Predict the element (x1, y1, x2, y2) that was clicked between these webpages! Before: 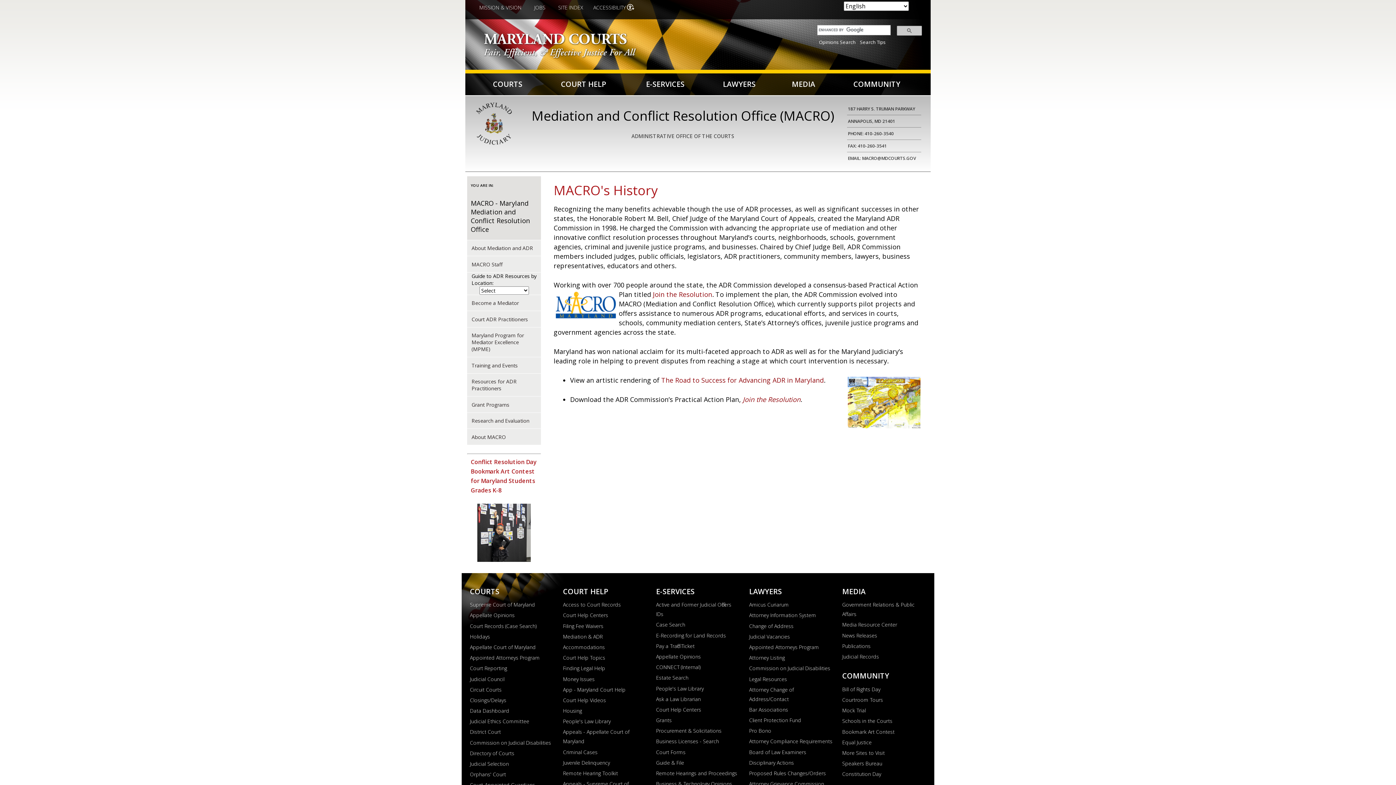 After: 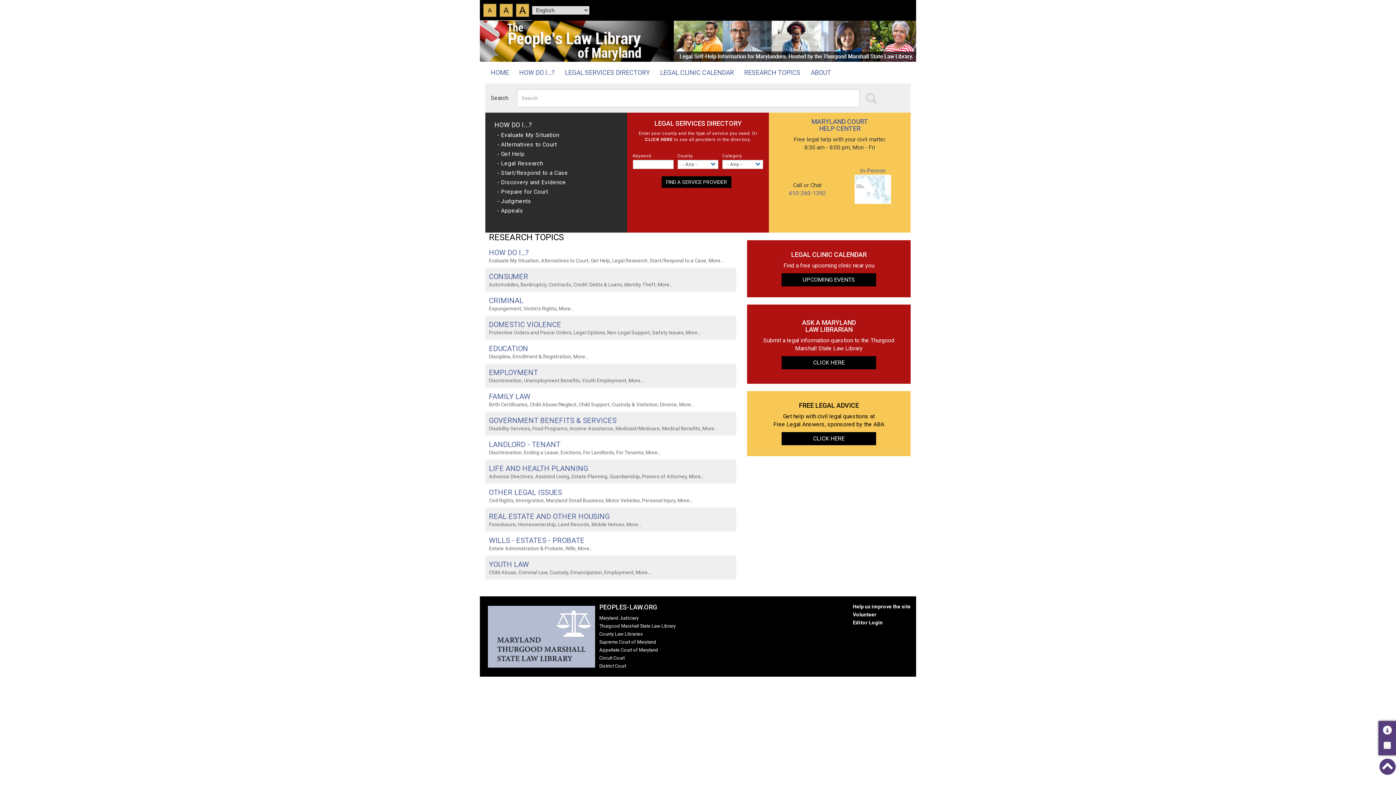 Action: bbox: (563, 717, 646, 726) label: People's Law Library